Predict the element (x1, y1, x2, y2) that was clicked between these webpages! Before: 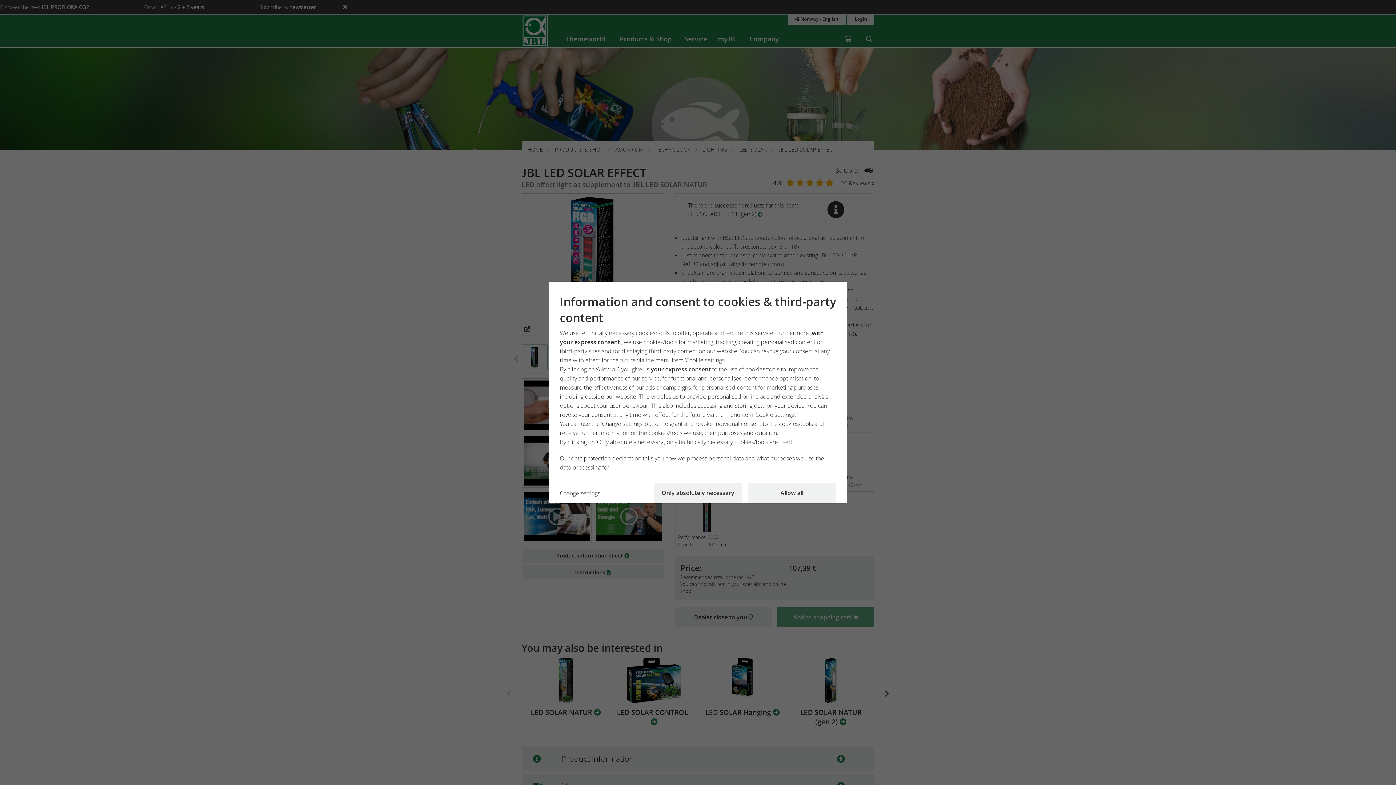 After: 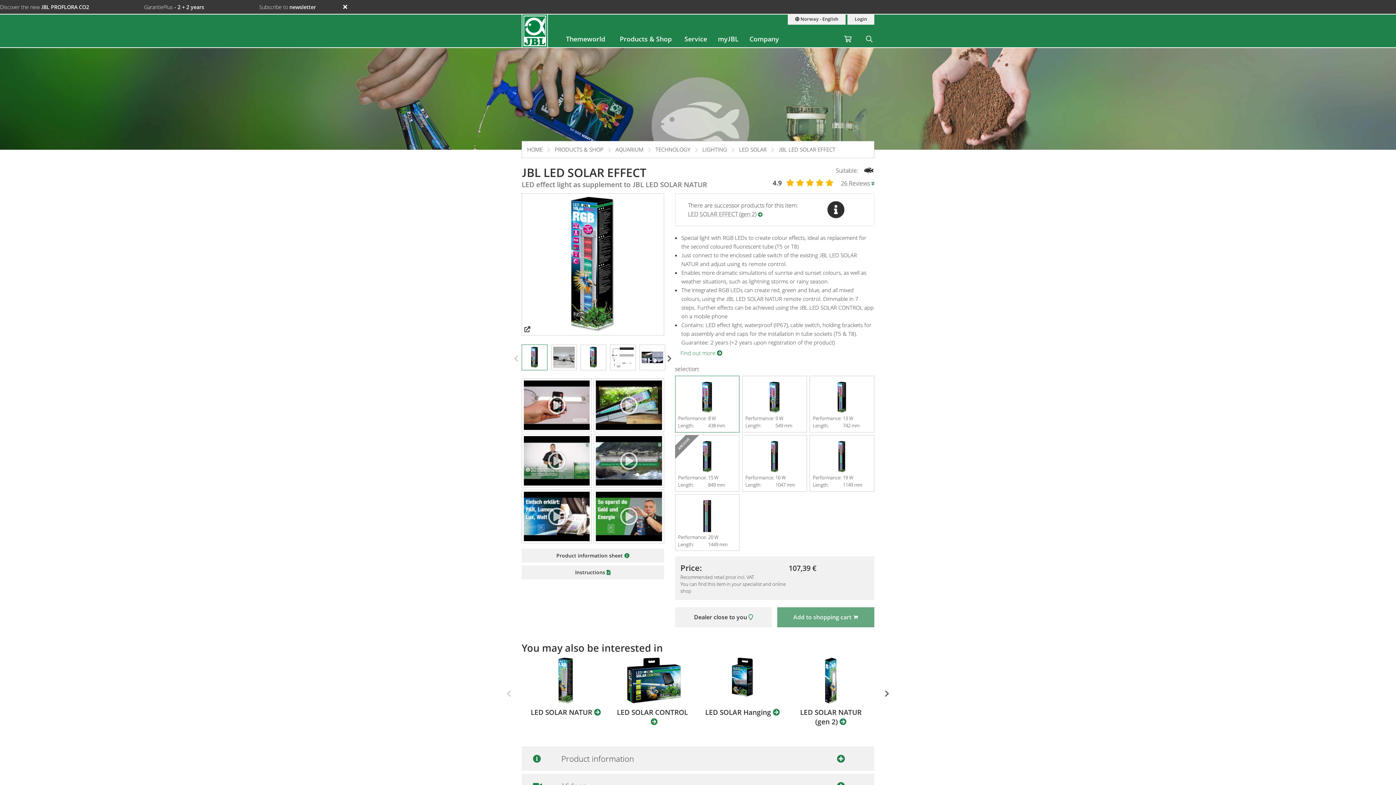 Action: bbox: (747, 483, 836, 503) label: Allow all